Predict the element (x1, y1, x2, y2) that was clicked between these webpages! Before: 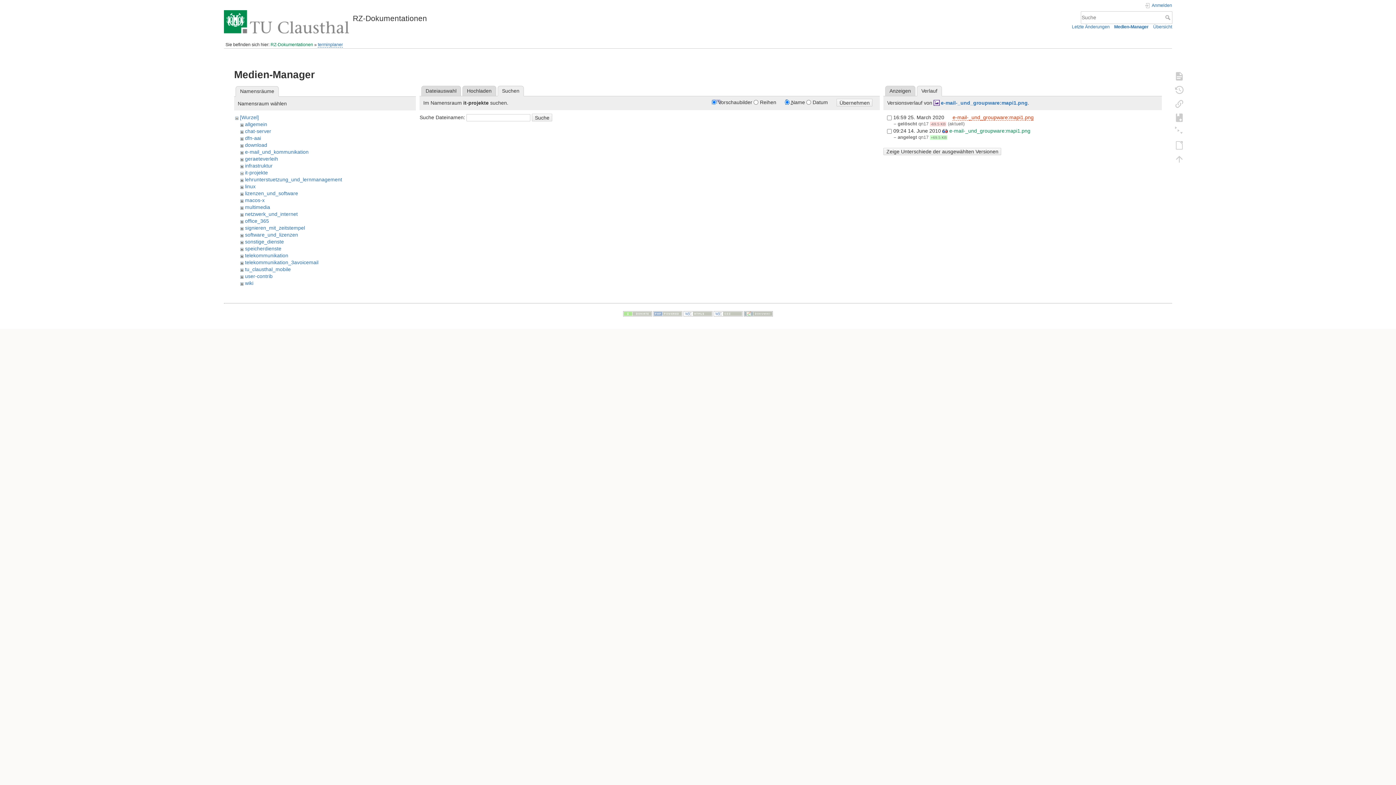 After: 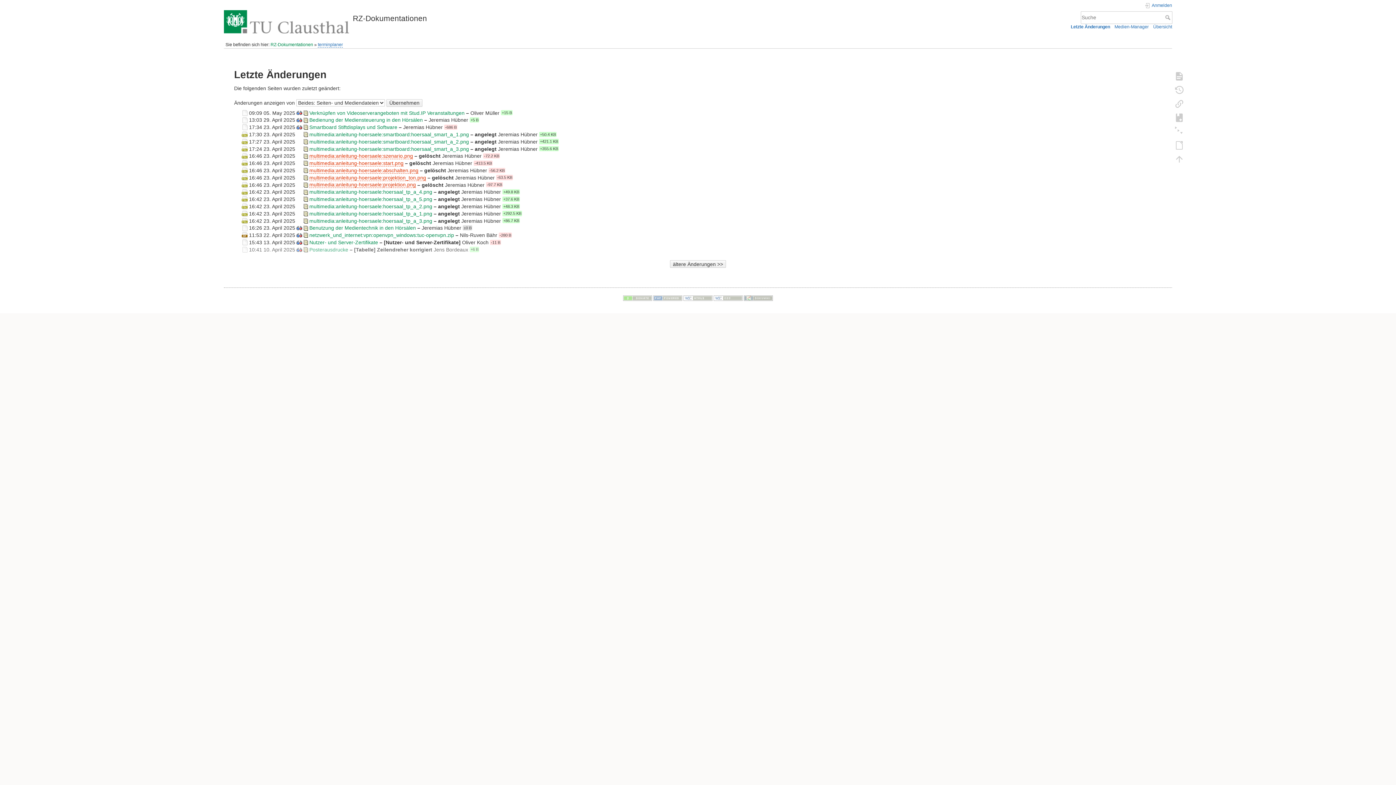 Action: bbox: (1072, 24, 1110, 29) label: Letzte Änderungen